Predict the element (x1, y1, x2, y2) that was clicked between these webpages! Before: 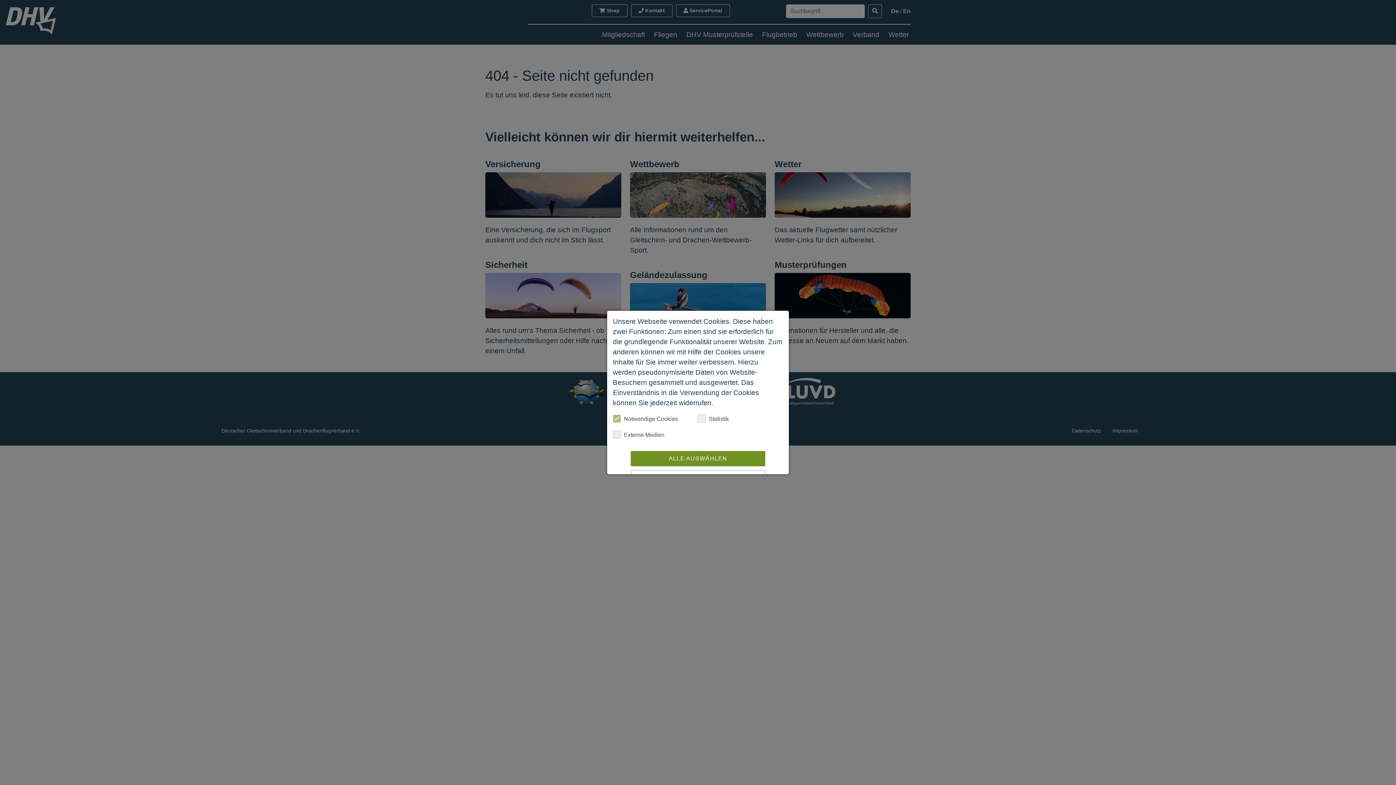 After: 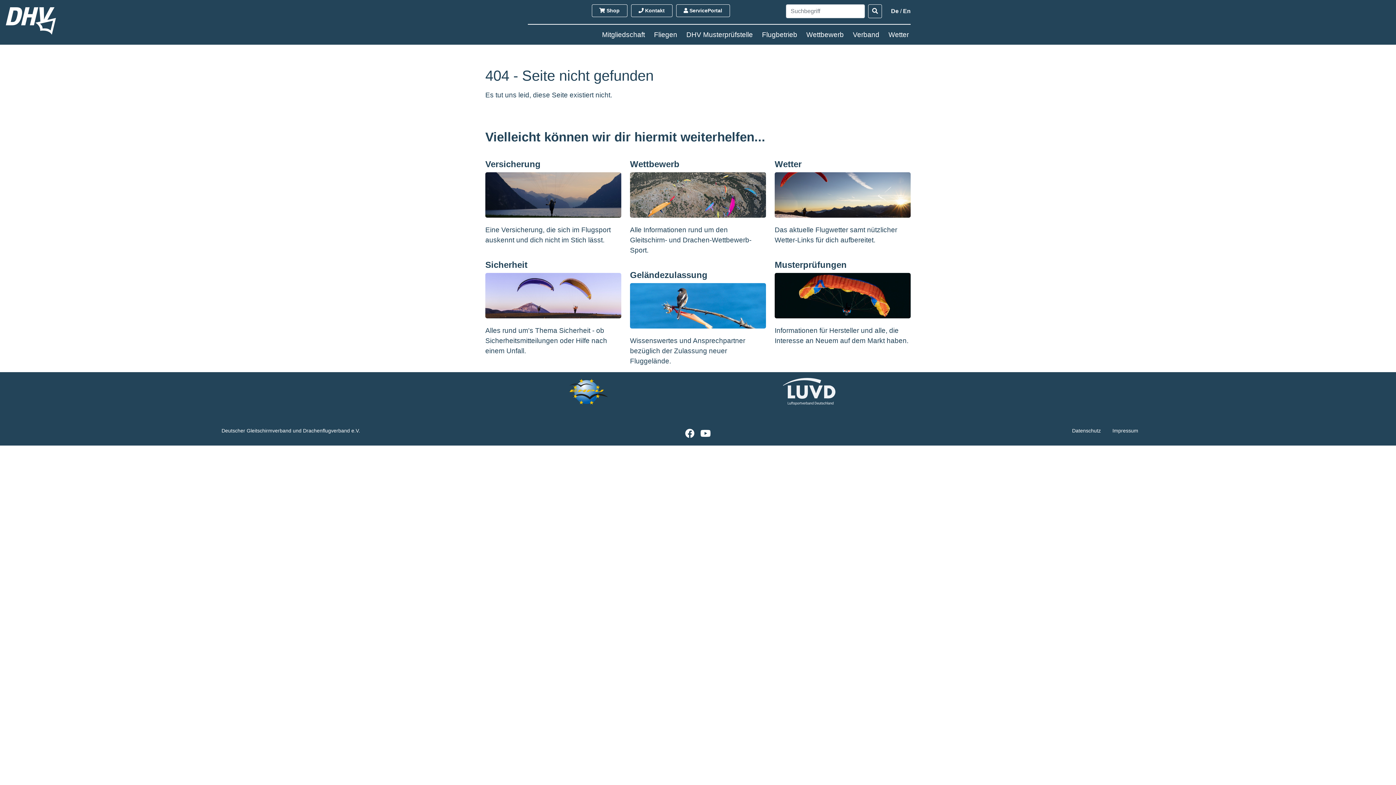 Action: label: ALLE AUSWÄHLEN bbox: (630, 451, 765, 466)